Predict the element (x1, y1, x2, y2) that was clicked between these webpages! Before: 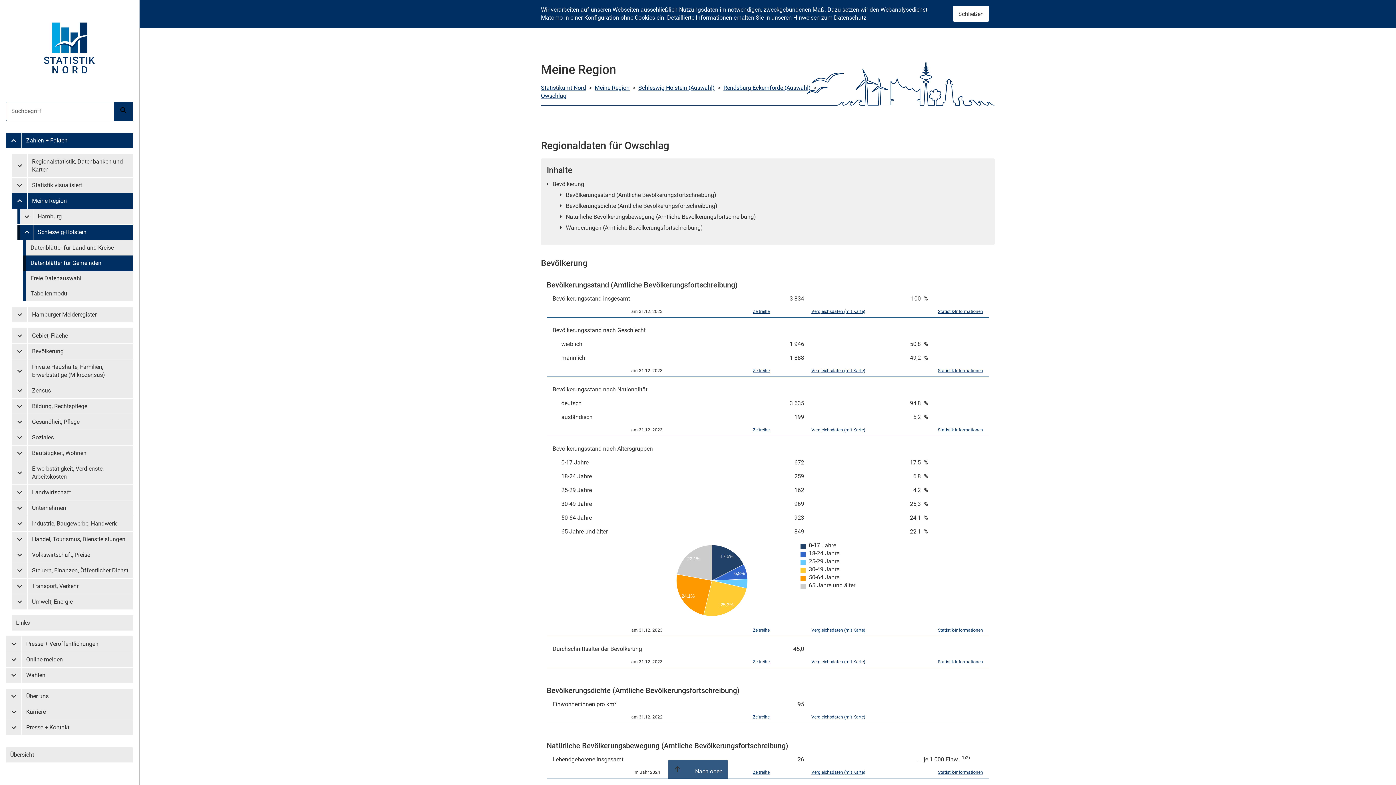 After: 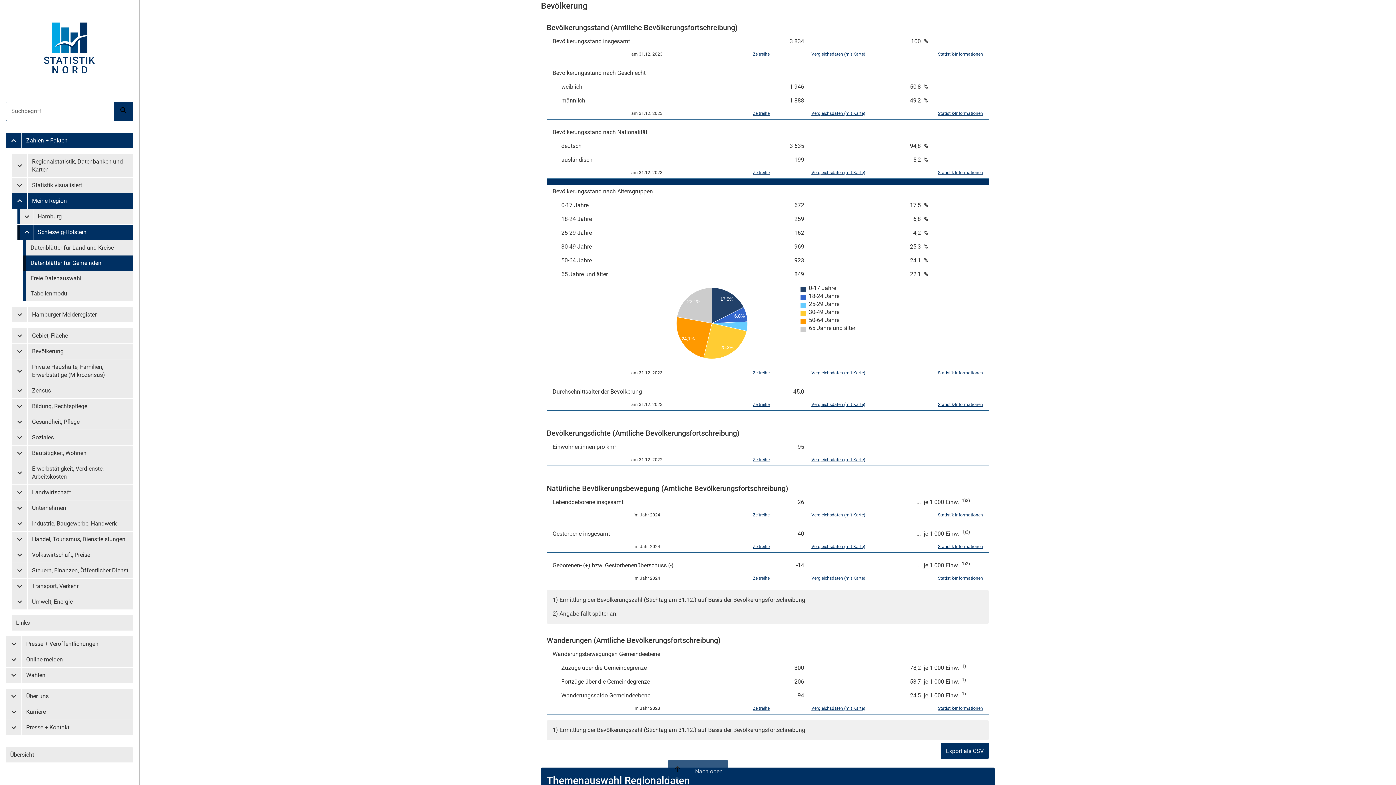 Action: bbox: (546, 178, 989, 189) label: Bevölkerung